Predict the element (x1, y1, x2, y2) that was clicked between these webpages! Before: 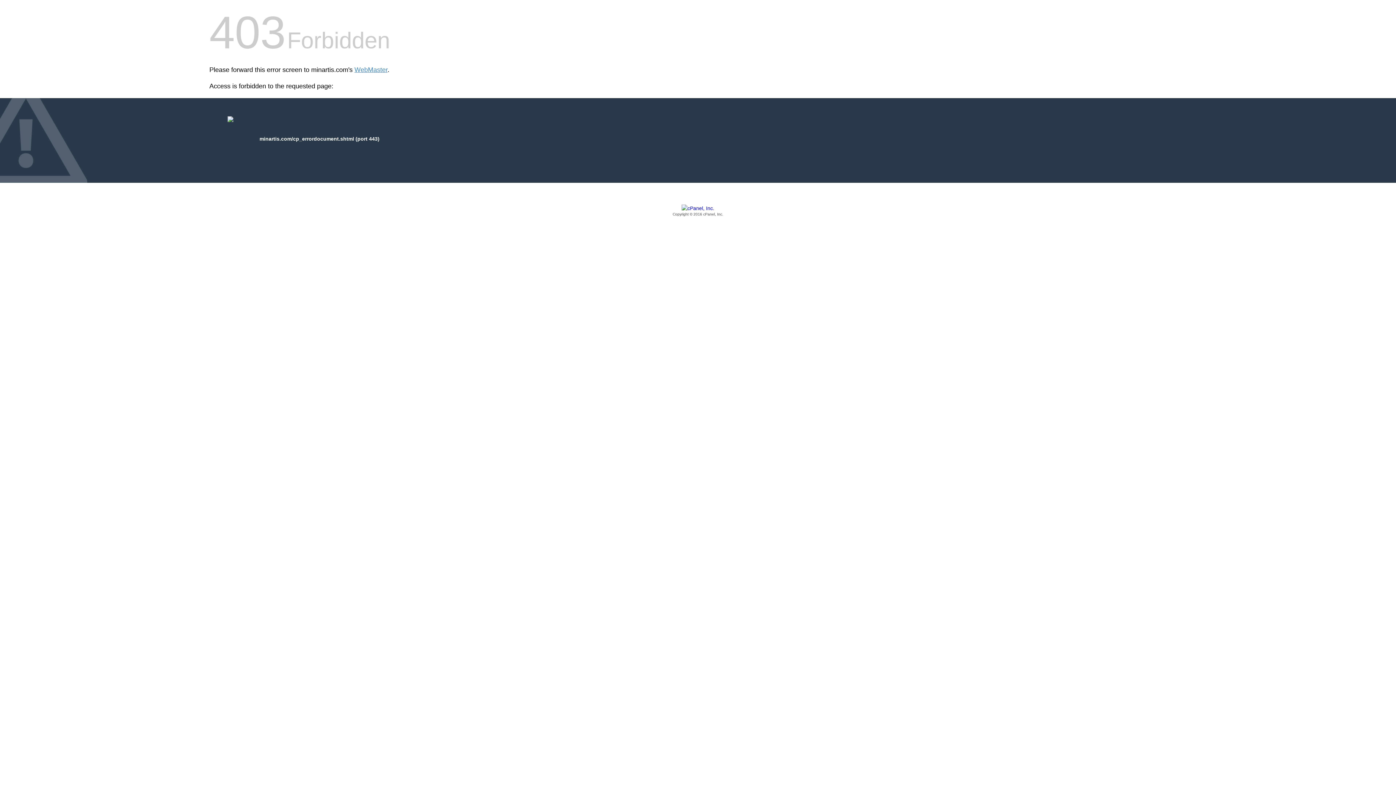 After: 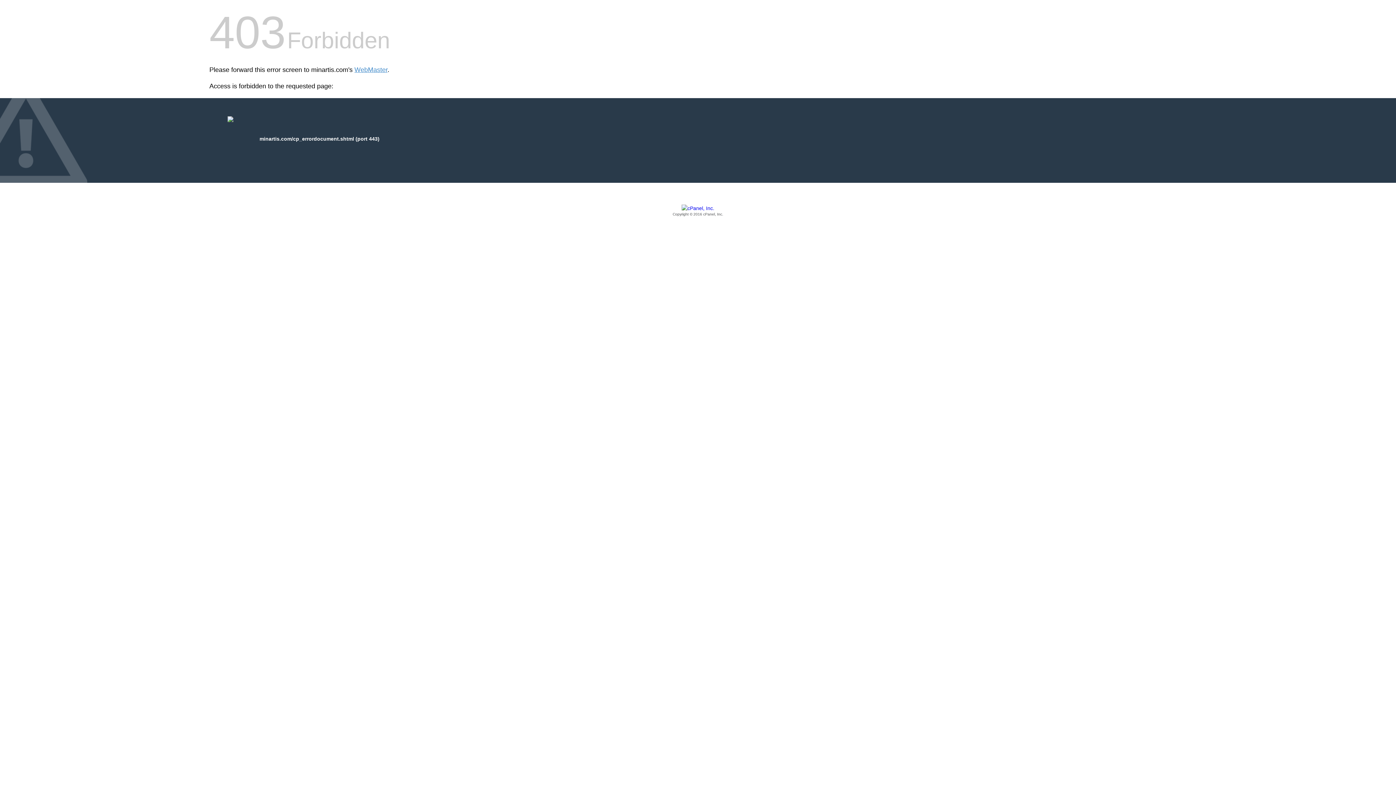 Action: label: Copyright © 2016 cPanel, Inc. bbox: (209, 205, 1186, 217)